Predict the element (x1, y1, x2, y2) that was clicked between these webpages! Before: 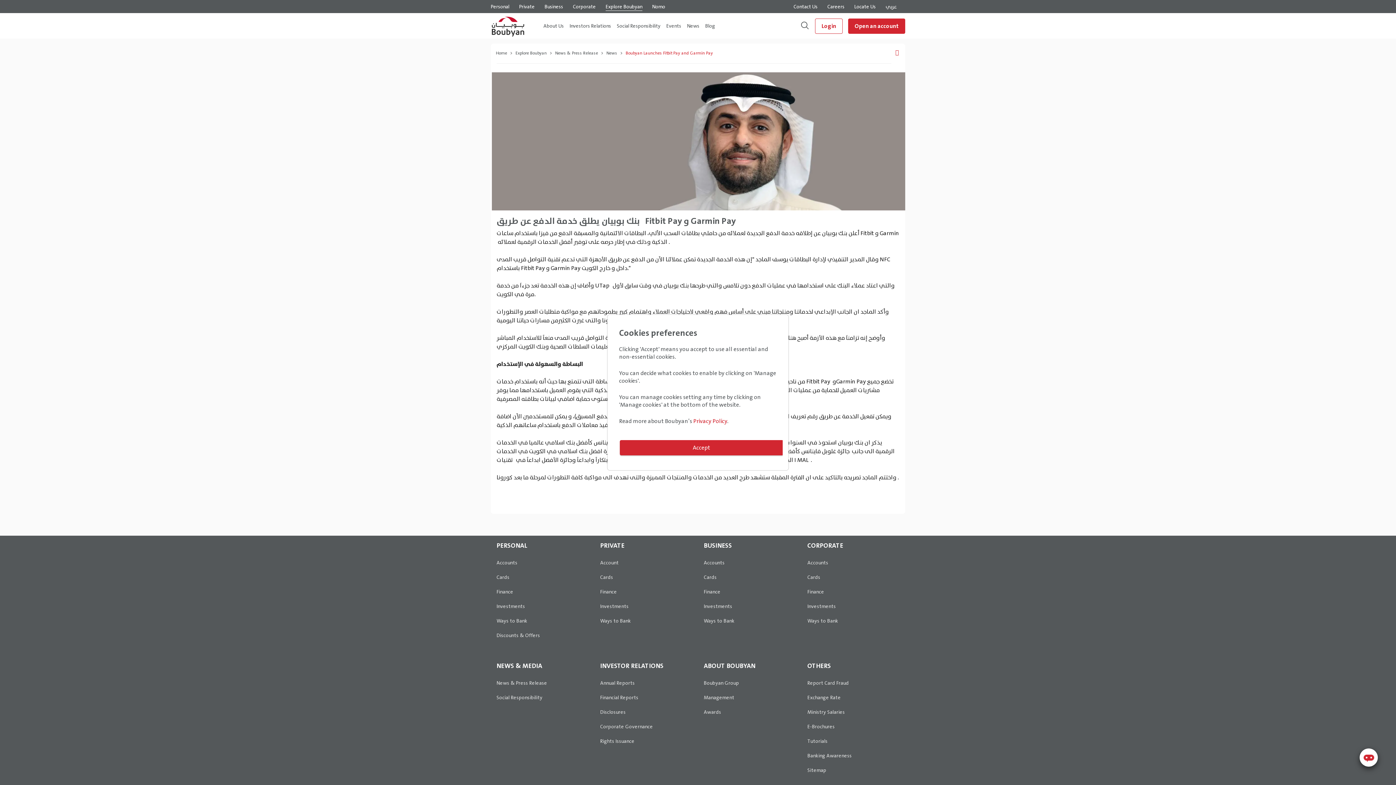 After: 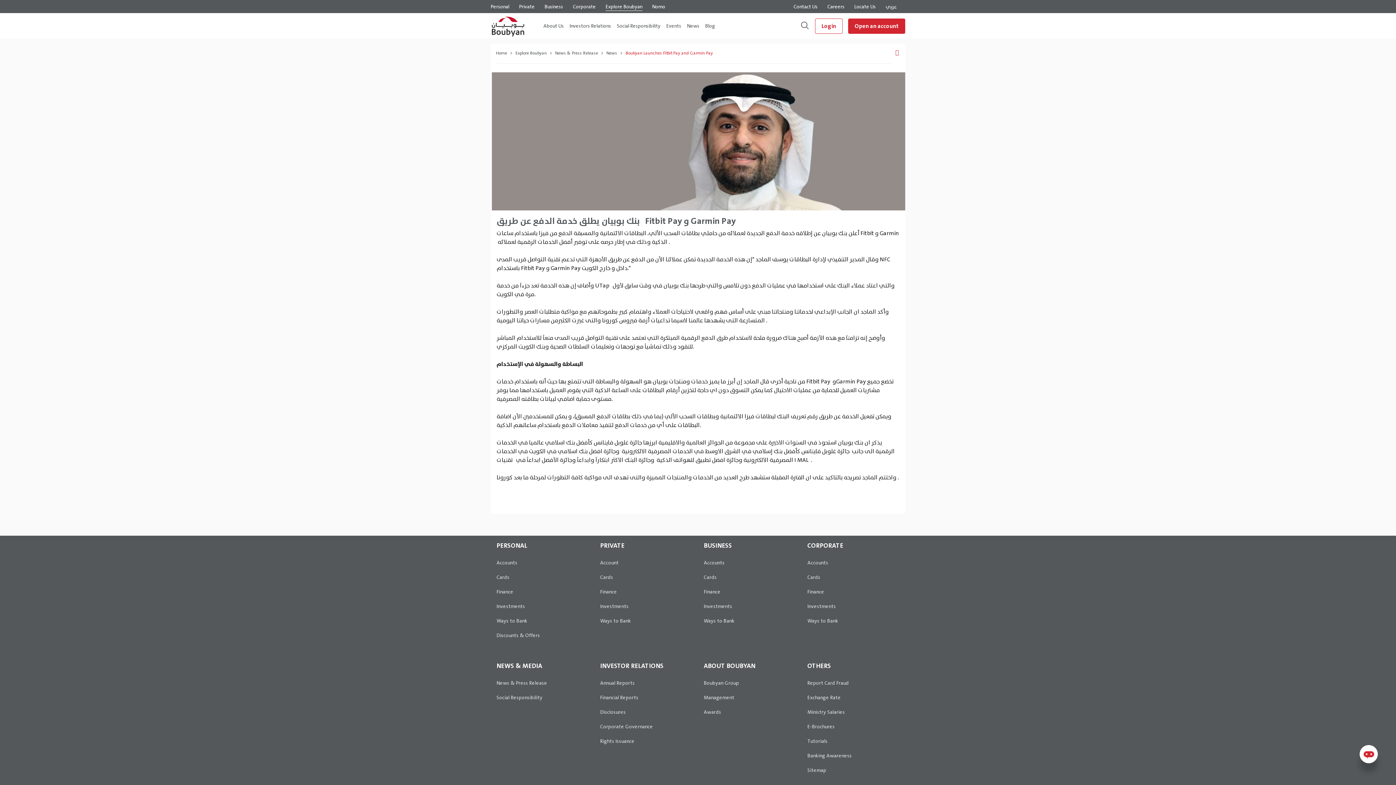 Action: label: Accept bbox: (619, 440, 783, 455)